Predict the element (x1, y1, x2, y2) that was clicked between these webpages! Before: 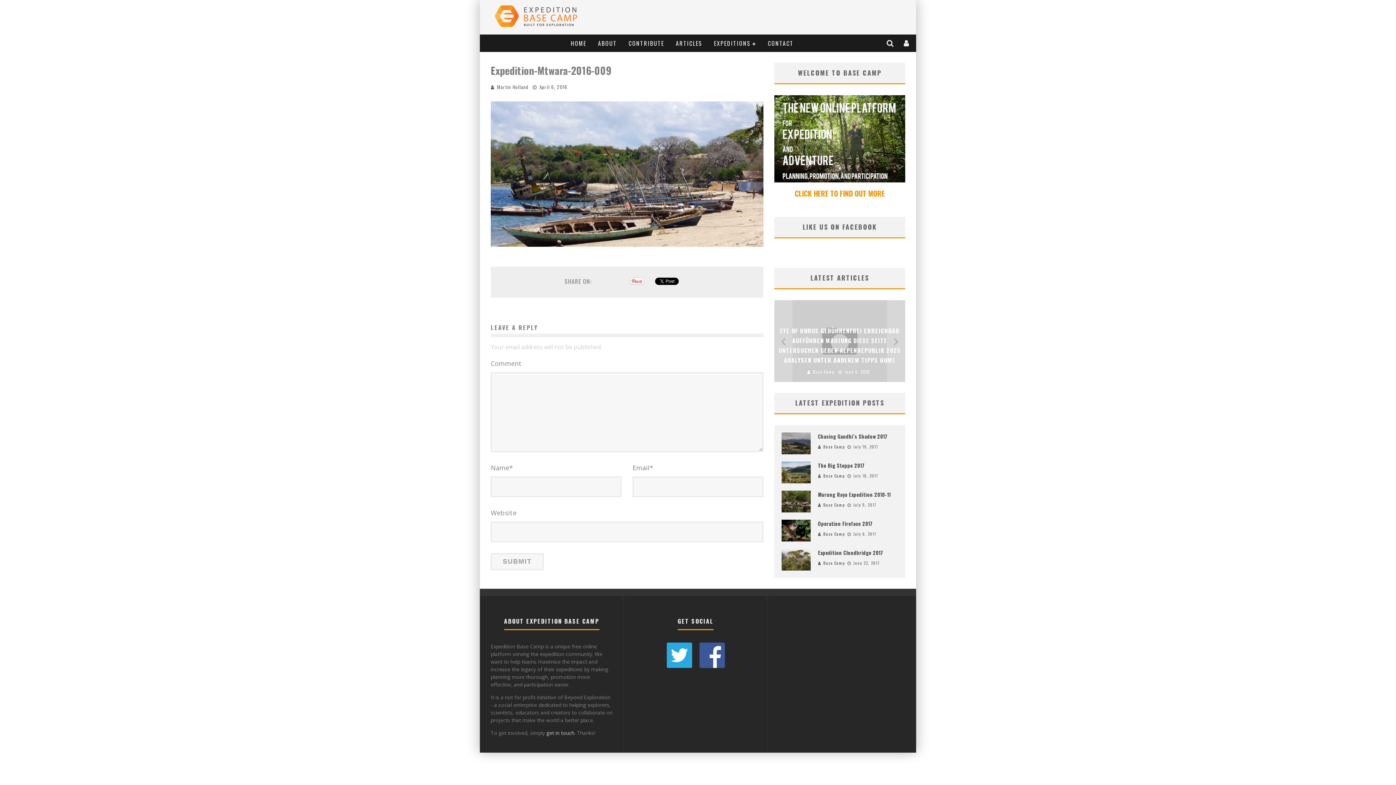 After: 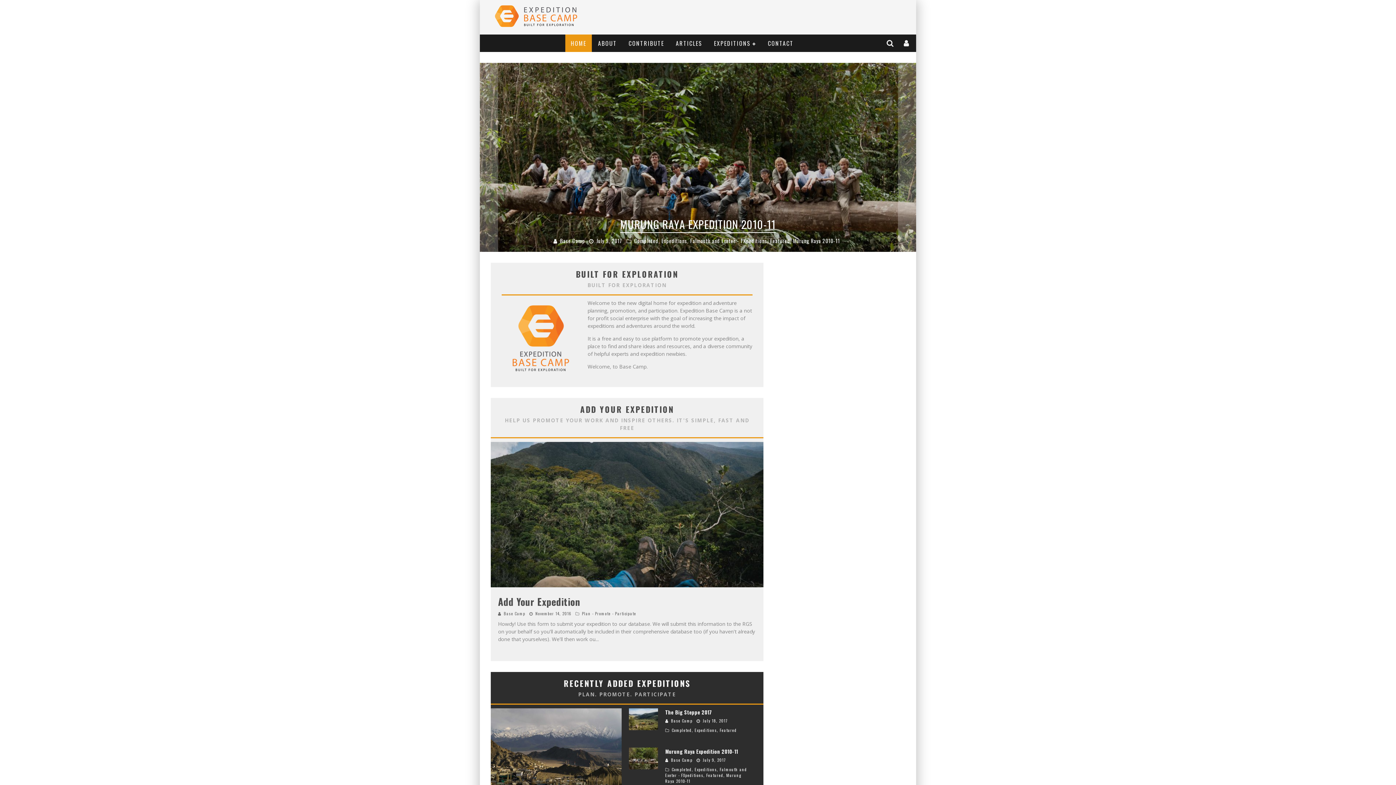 Action: label: HOME bbox: (565, 34, 592, 52)